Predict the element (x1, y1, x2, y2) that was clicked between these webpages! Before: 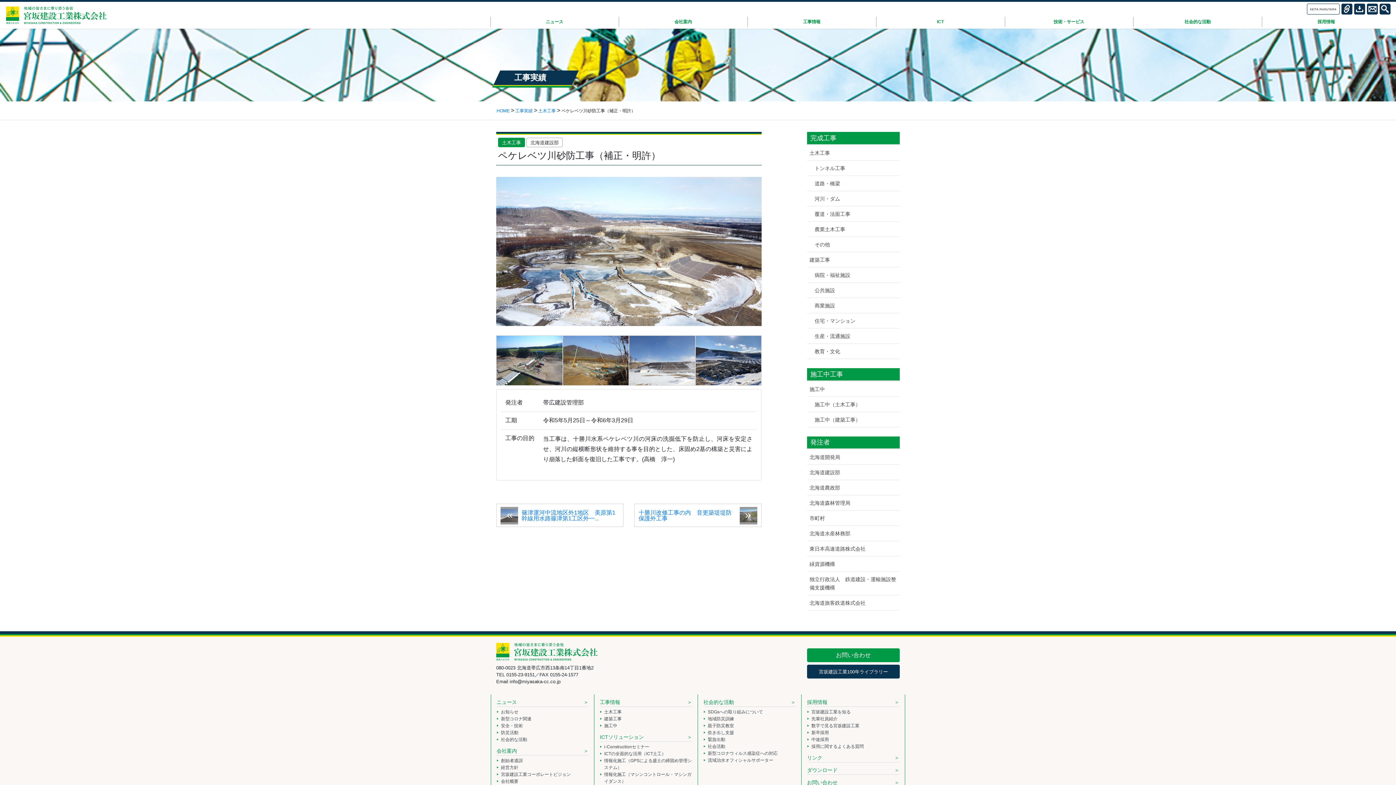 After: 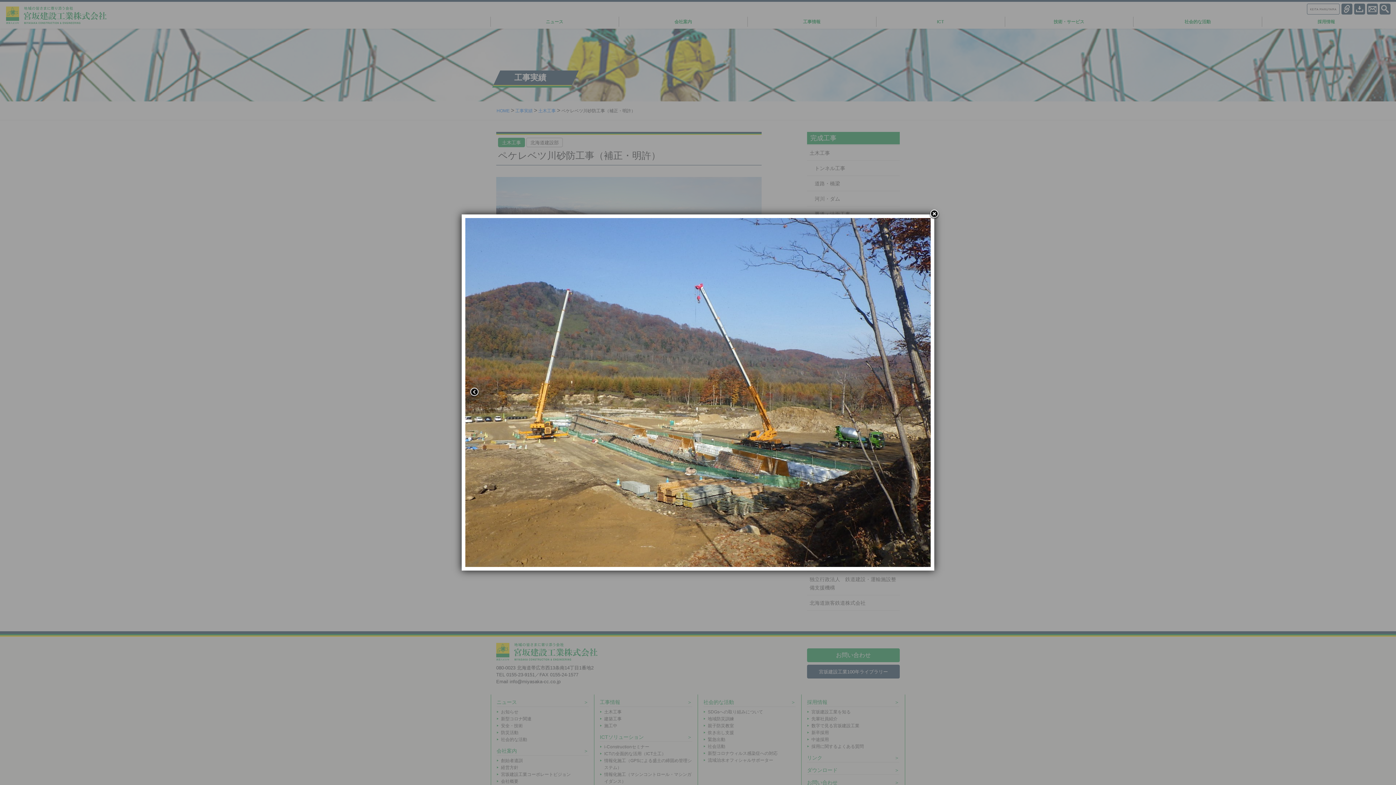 Action: bbox: (562, 357, 629, 363)